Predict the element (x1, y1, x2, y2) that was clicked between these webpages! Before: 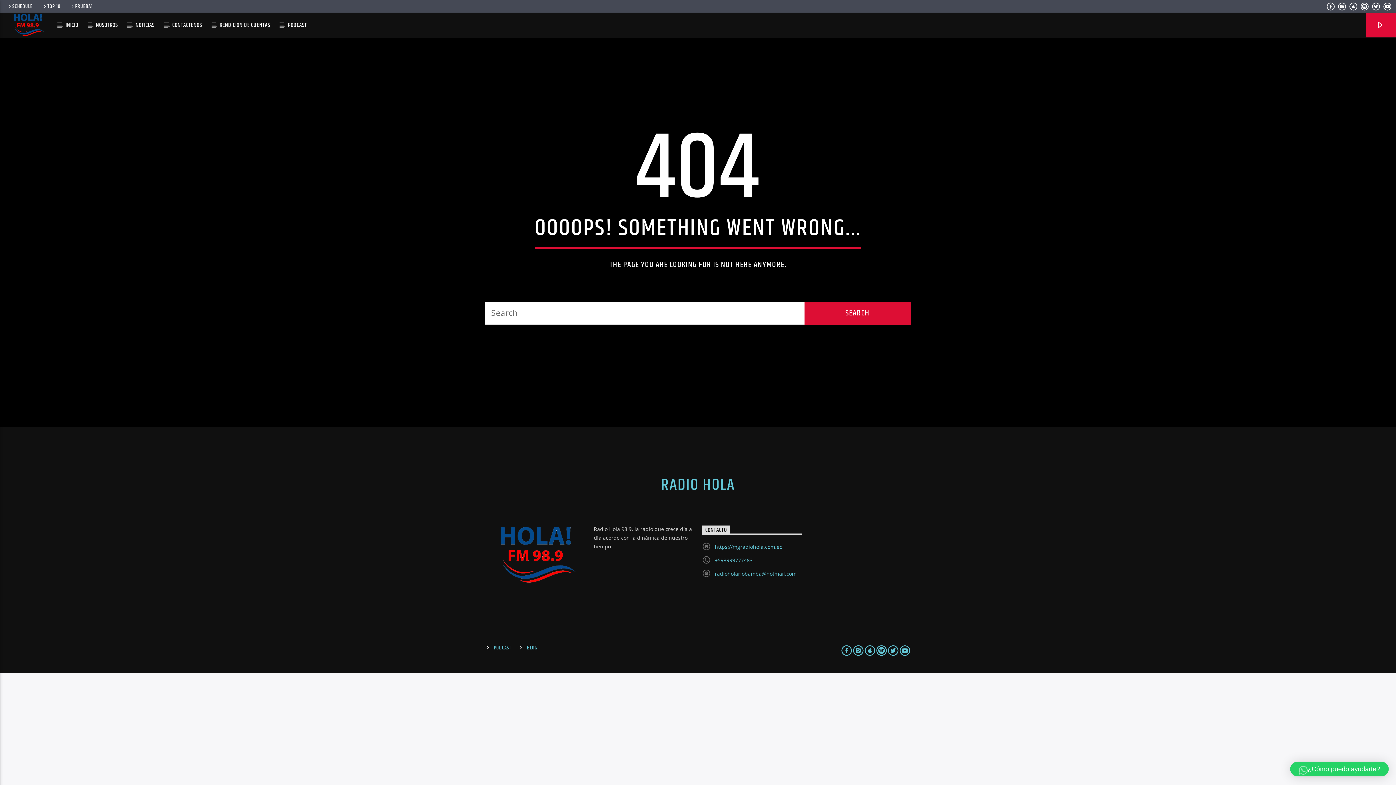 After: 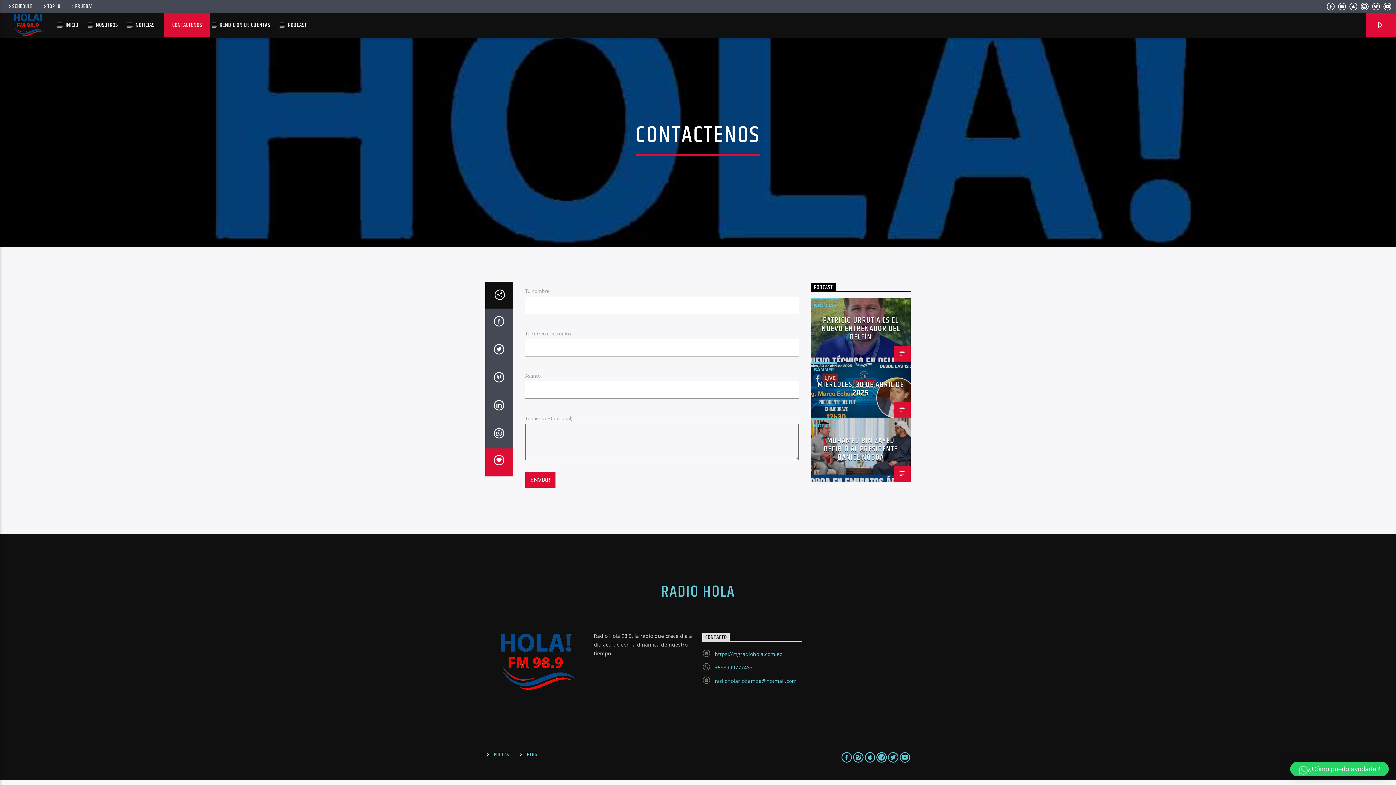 Action: bbox: (164, 13, 210, 37) label: CONTACTENOS